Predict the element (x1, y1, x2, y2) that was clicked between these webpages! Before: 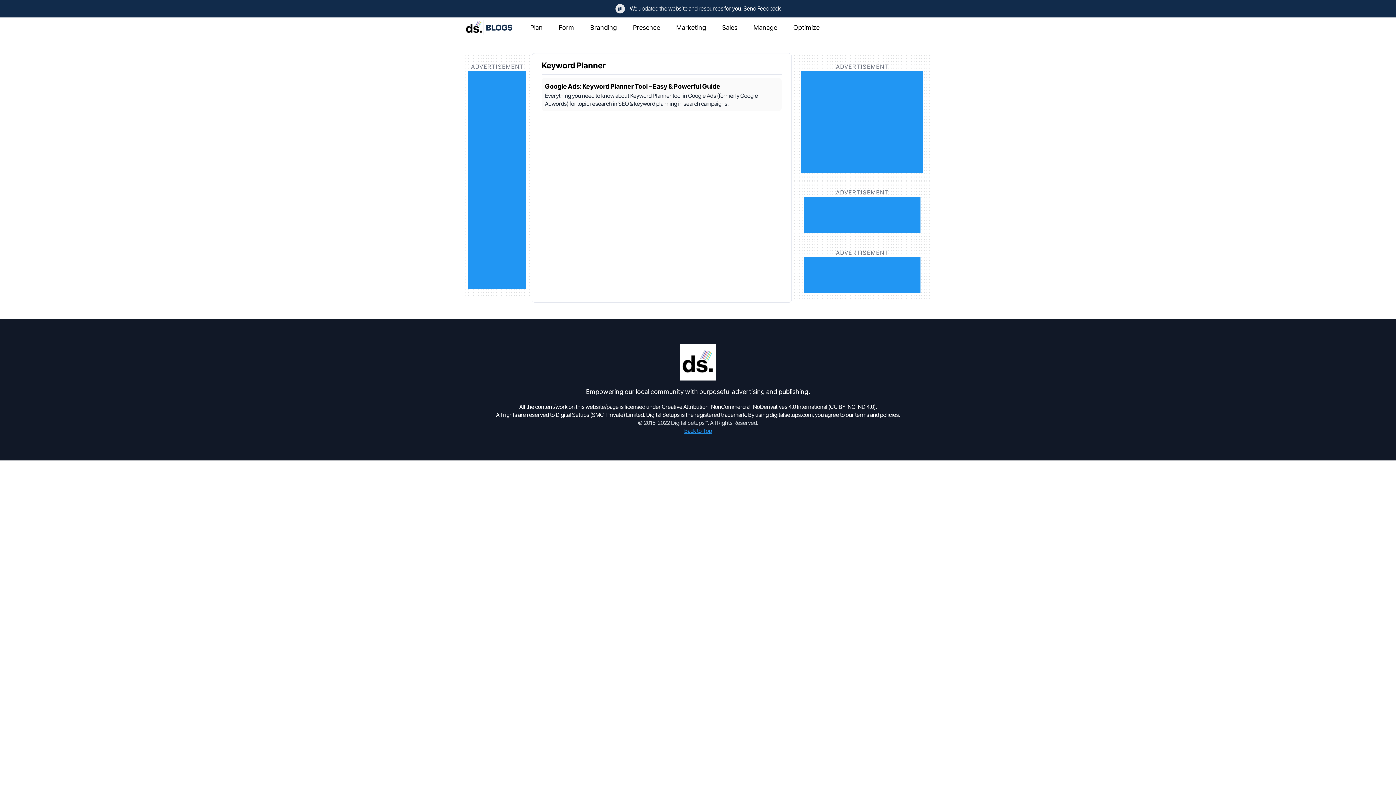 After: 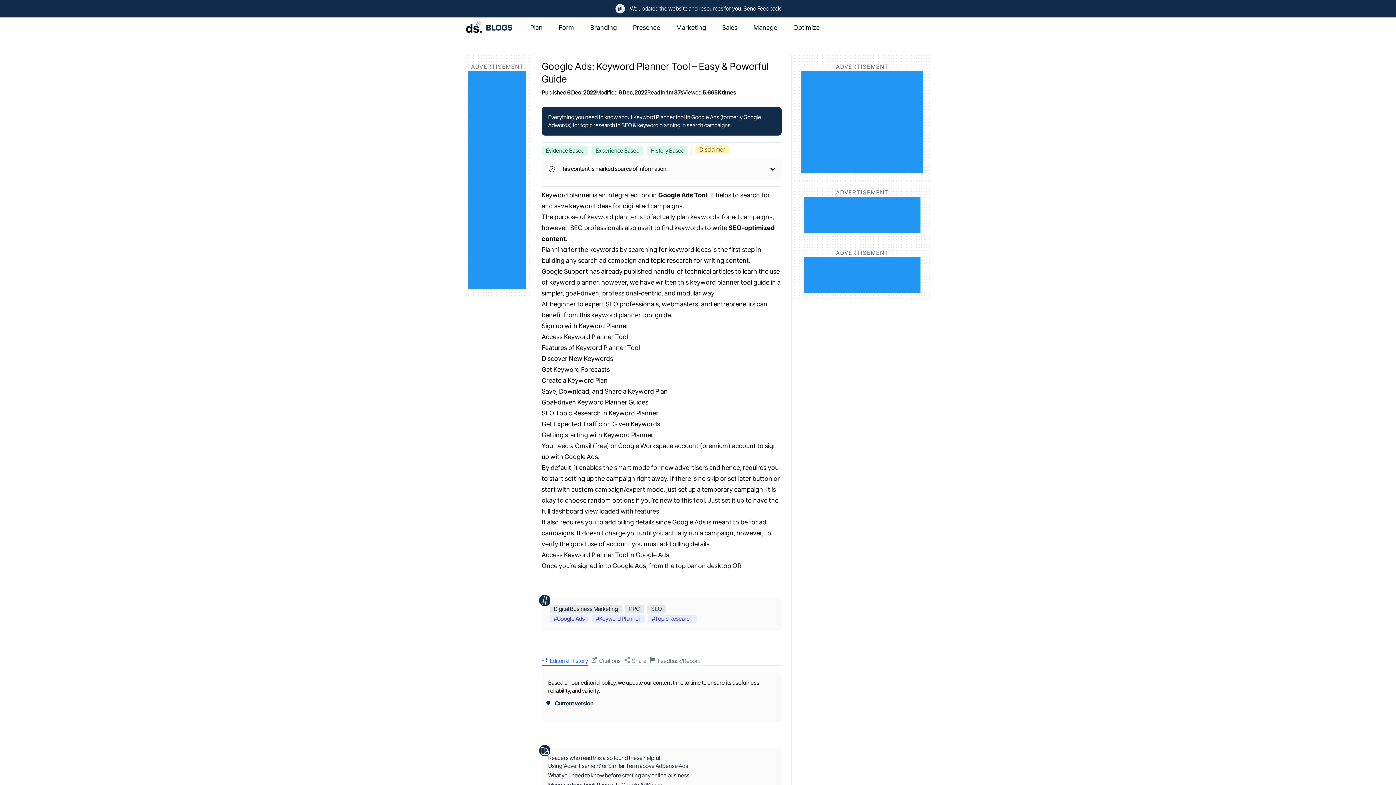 Action: bbox: (544, 82, 720, 90) label: Google Ads: Keyword Planner Tool – Easy & Powerful Guide